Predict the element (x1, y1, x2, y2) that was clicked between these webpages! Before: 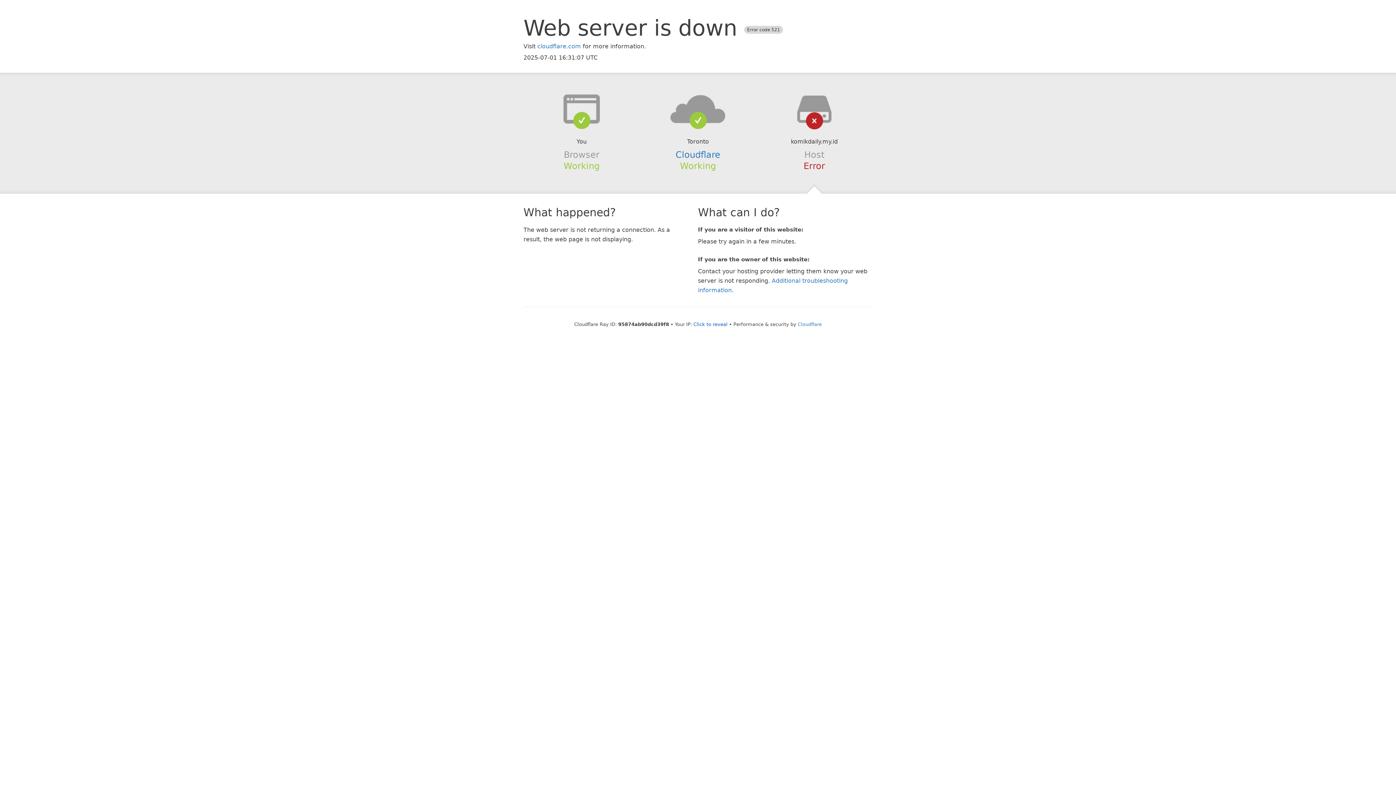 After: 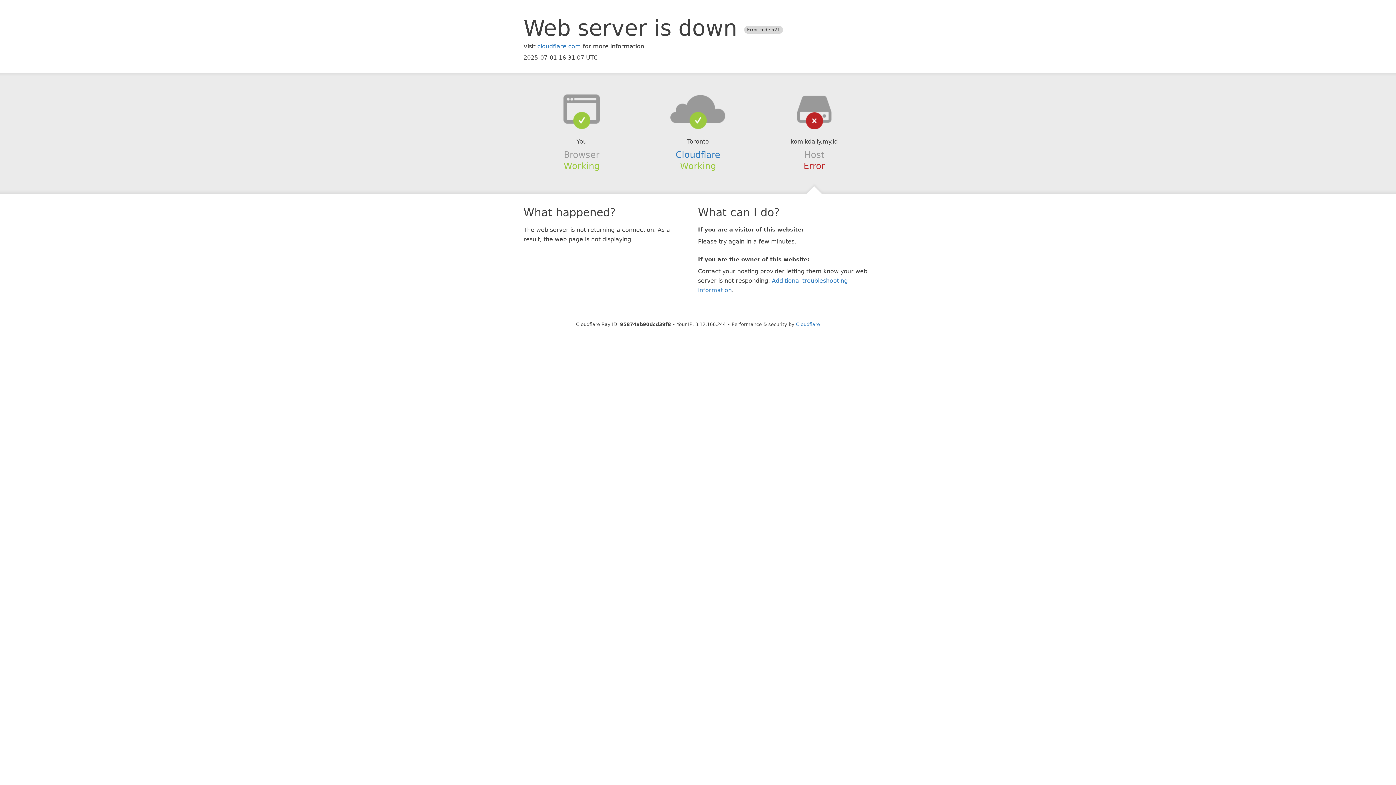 Action: bbox: (693, 321, 727, 327) label: Click to reveal